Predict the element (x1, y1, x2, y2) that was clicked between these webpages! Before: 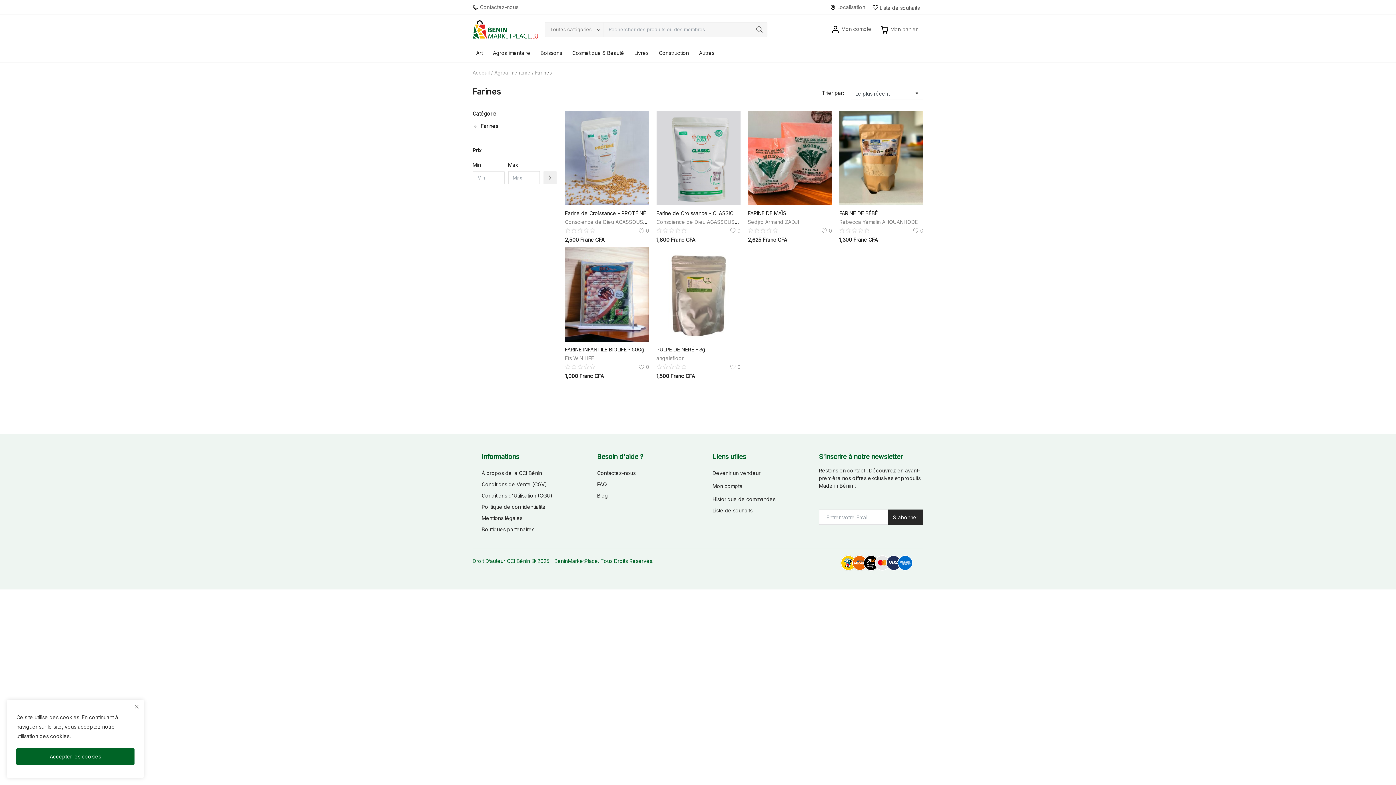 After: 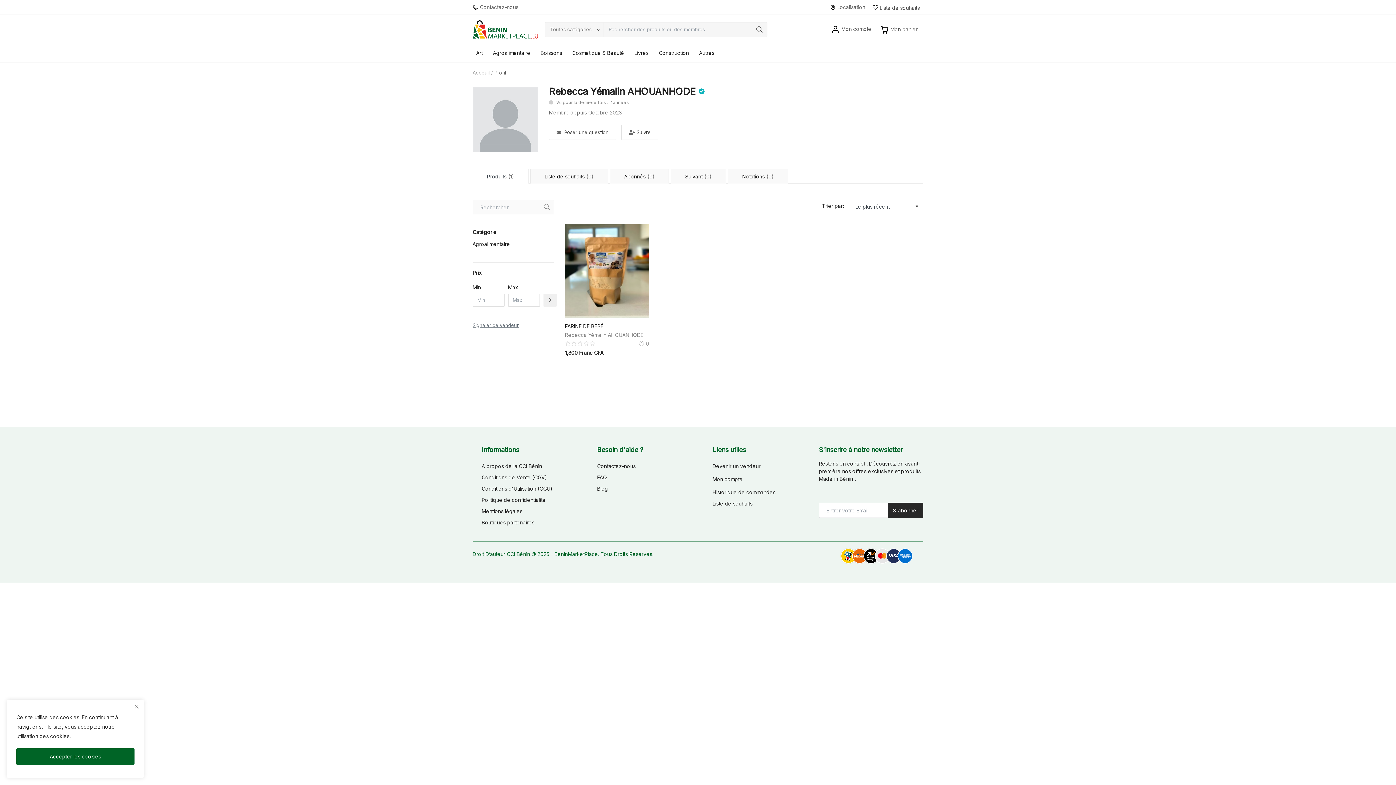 Action: label: Rebecca Yémalin AHOUANHODE bbox: (839, 218, 918, 225)